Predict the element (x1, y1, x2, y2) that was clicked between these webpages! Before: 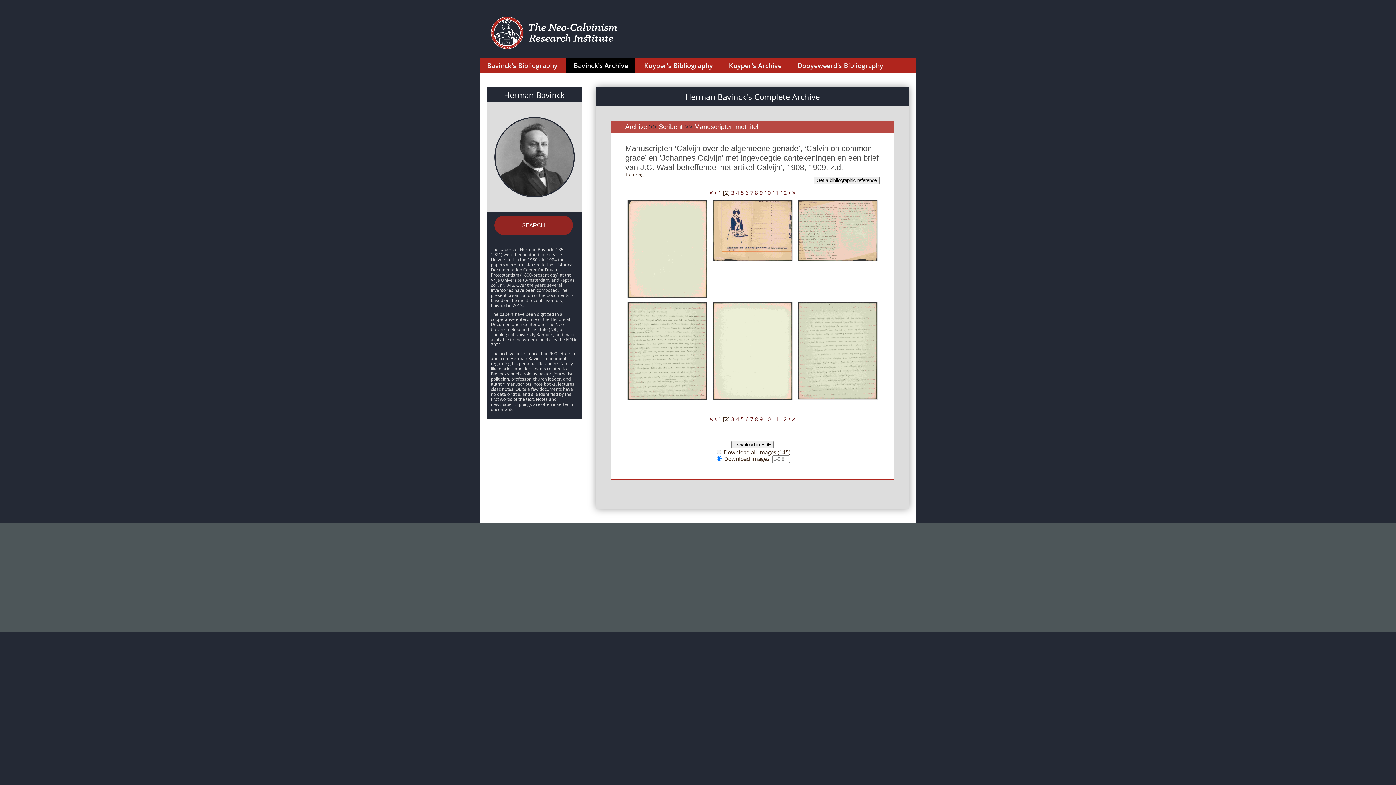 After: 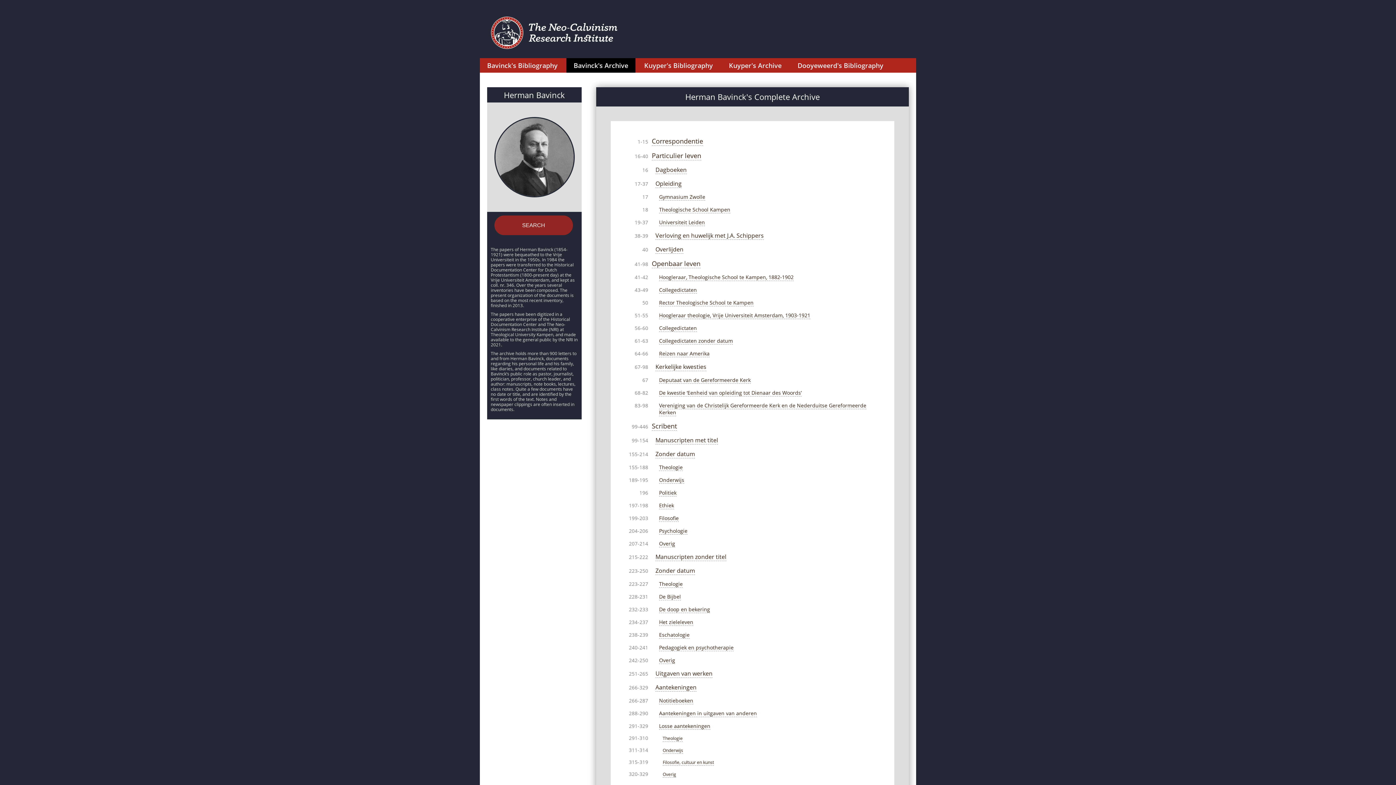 Action: label: Archive bbox: (625, 123, 647, 130)